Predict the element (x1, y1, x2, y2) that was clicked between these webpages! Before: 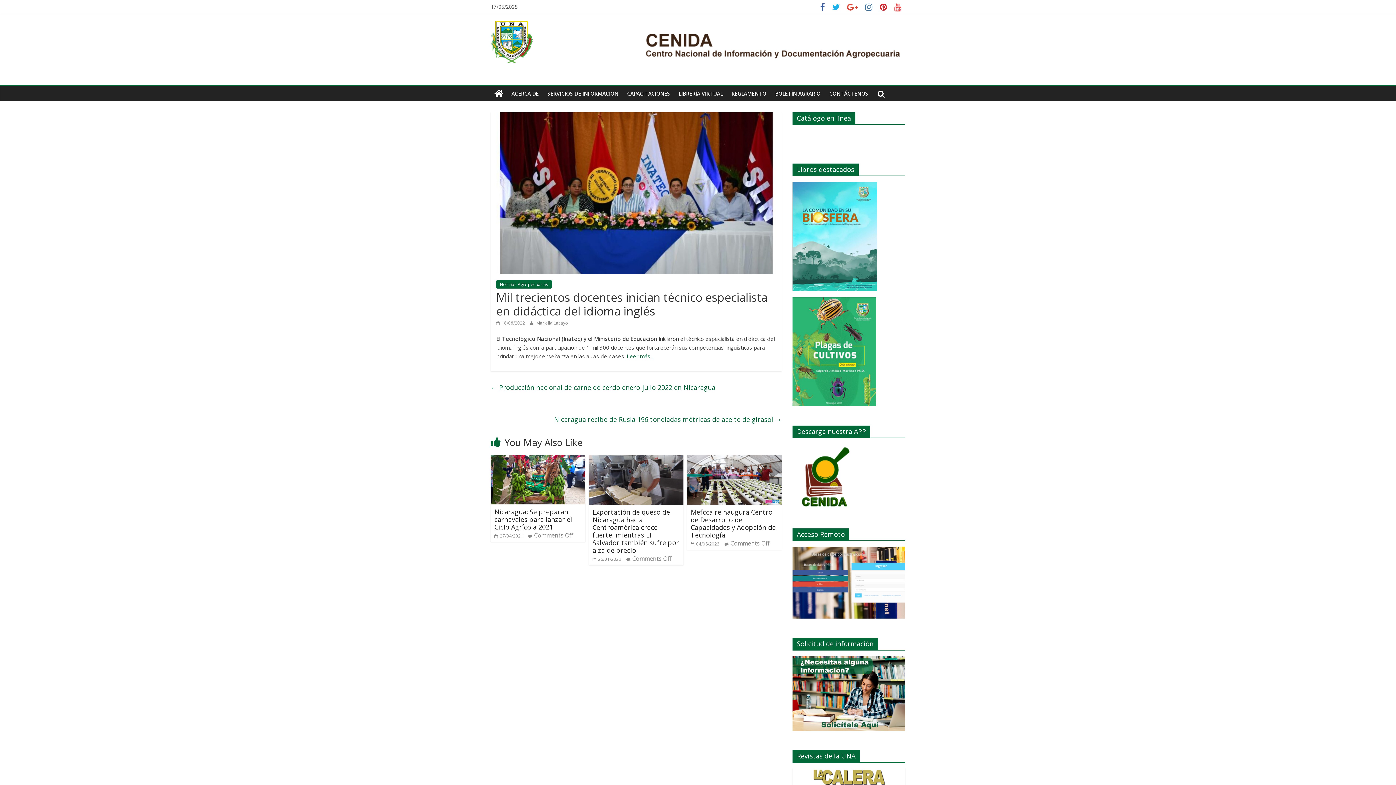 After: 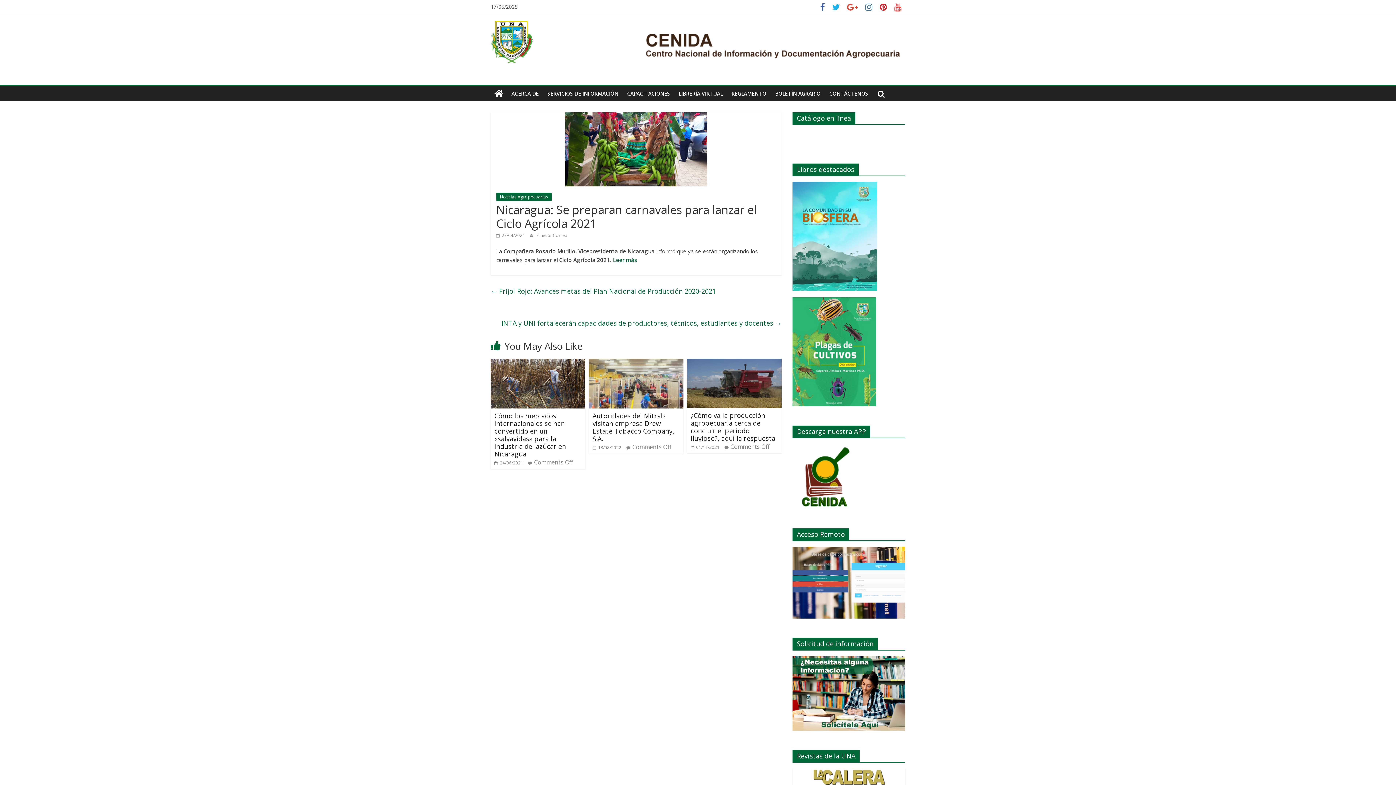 Action: label: Nicaragua: Se preparan carnavales para lanzar el Ciclo Agrícola 2021 bbox: (494, 507, 572, 531)